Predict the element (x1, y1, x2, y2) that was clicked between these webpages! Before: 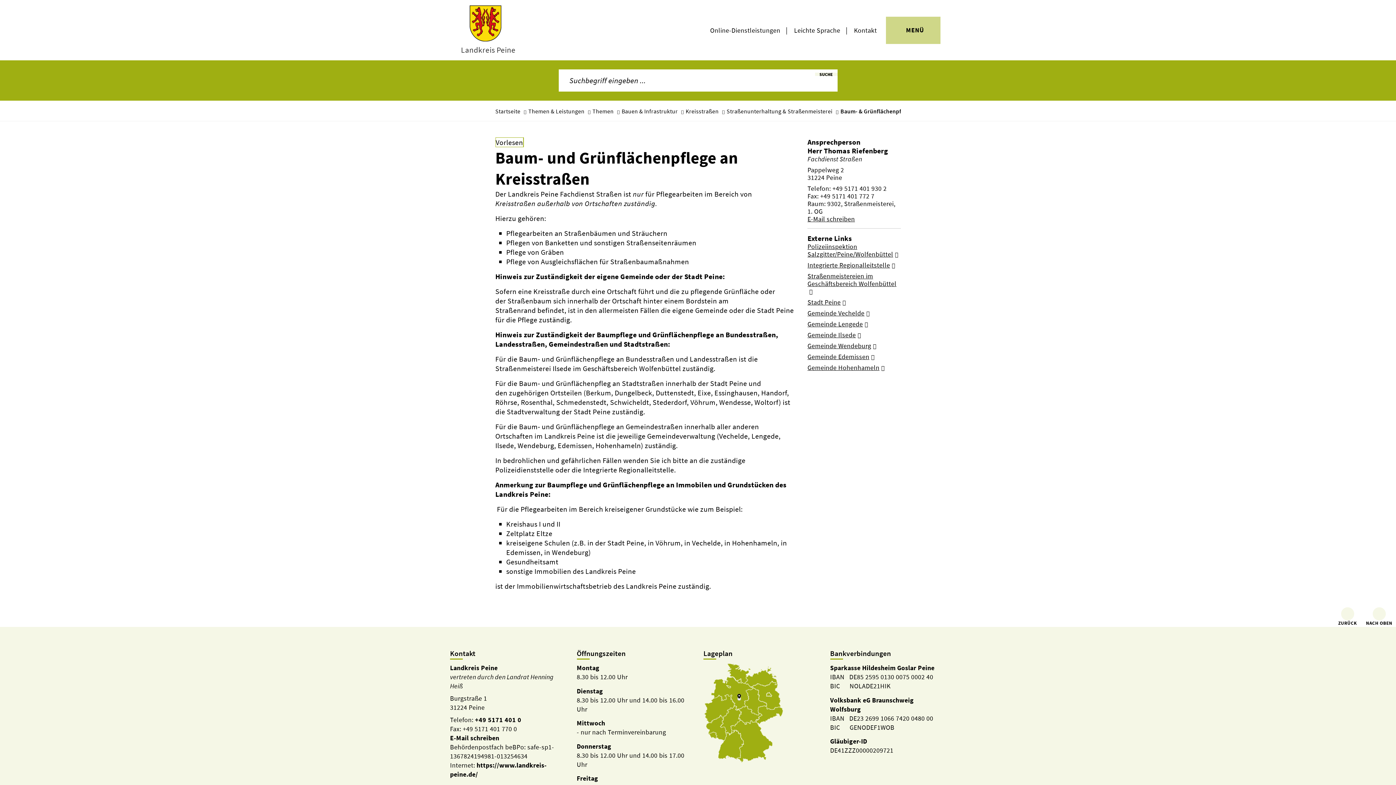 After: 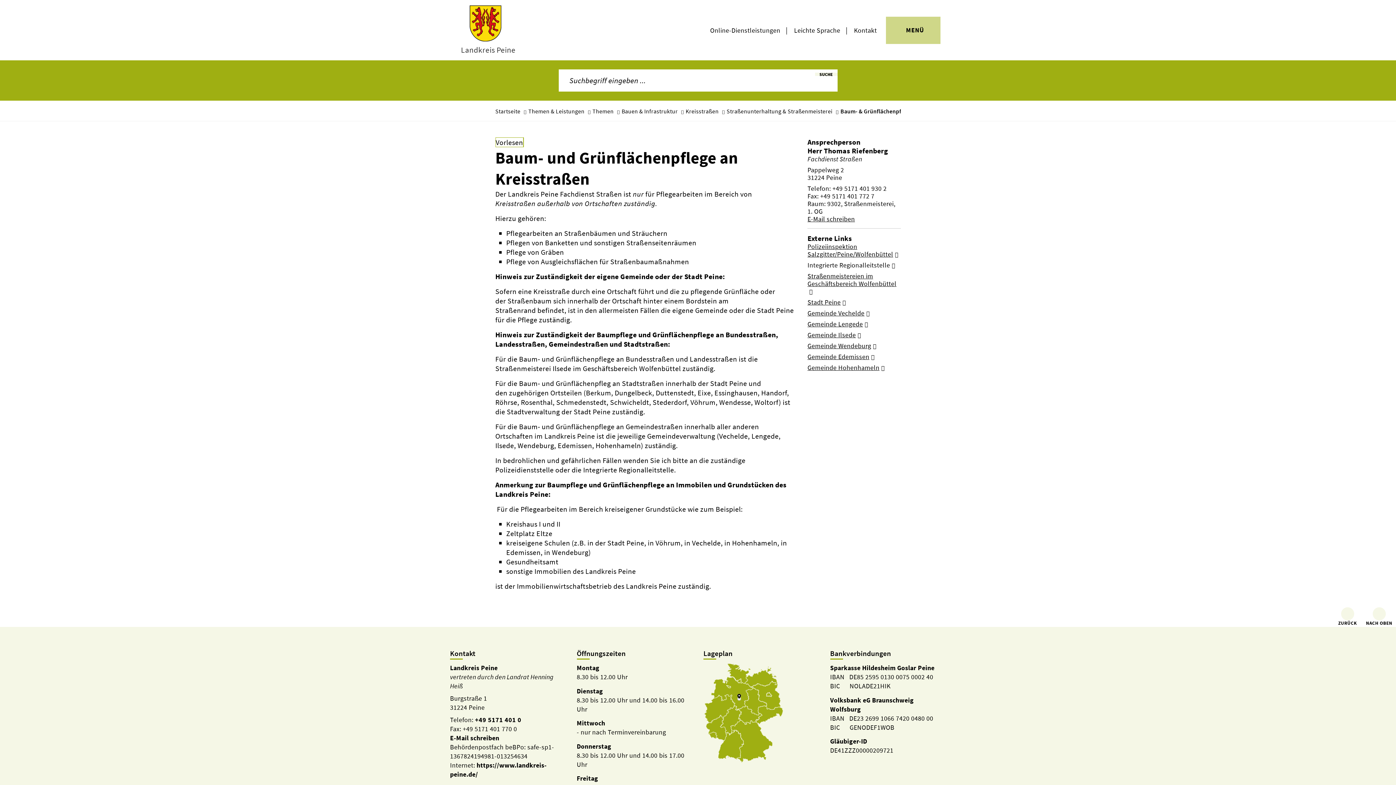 Action: label: Integrierte Regionalleitstelle bbox: (807, 261, 895, 269)